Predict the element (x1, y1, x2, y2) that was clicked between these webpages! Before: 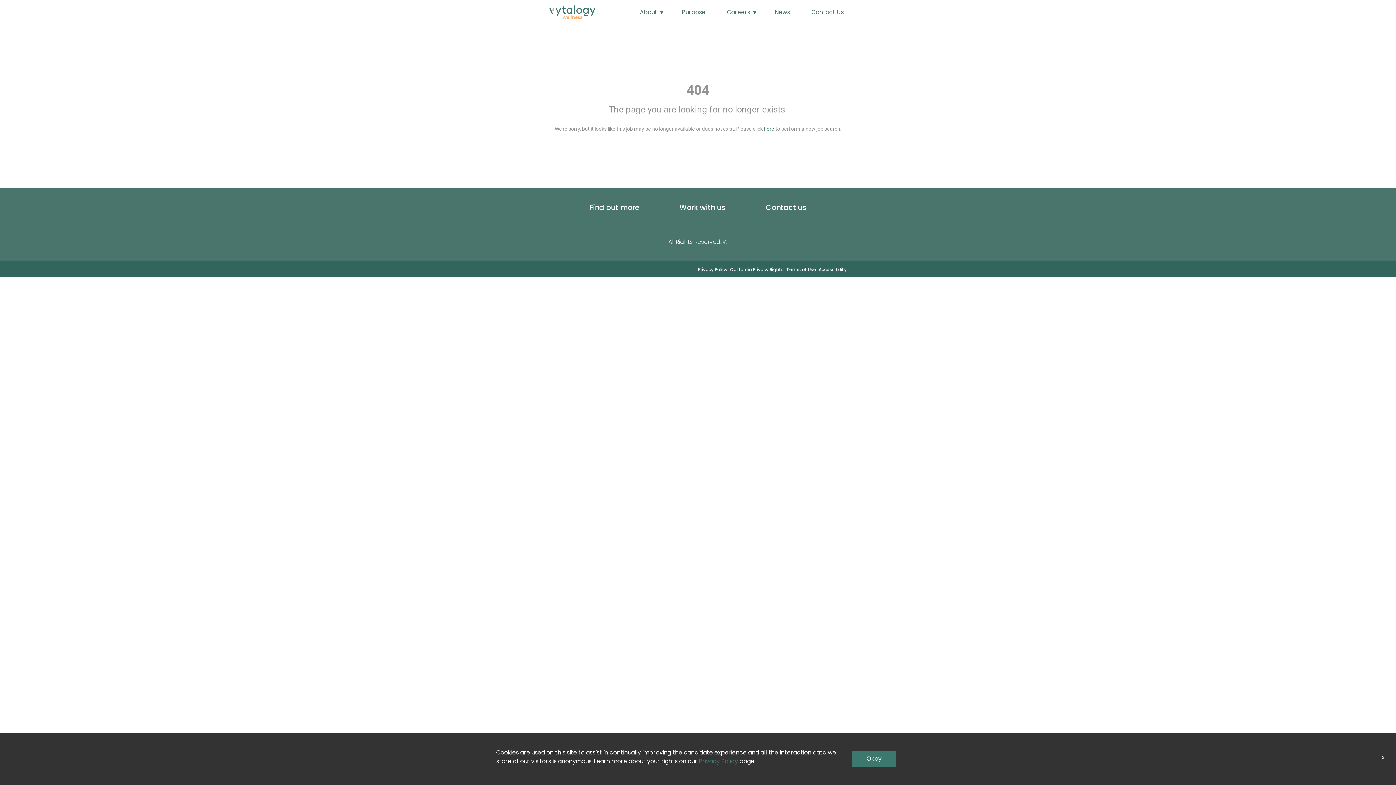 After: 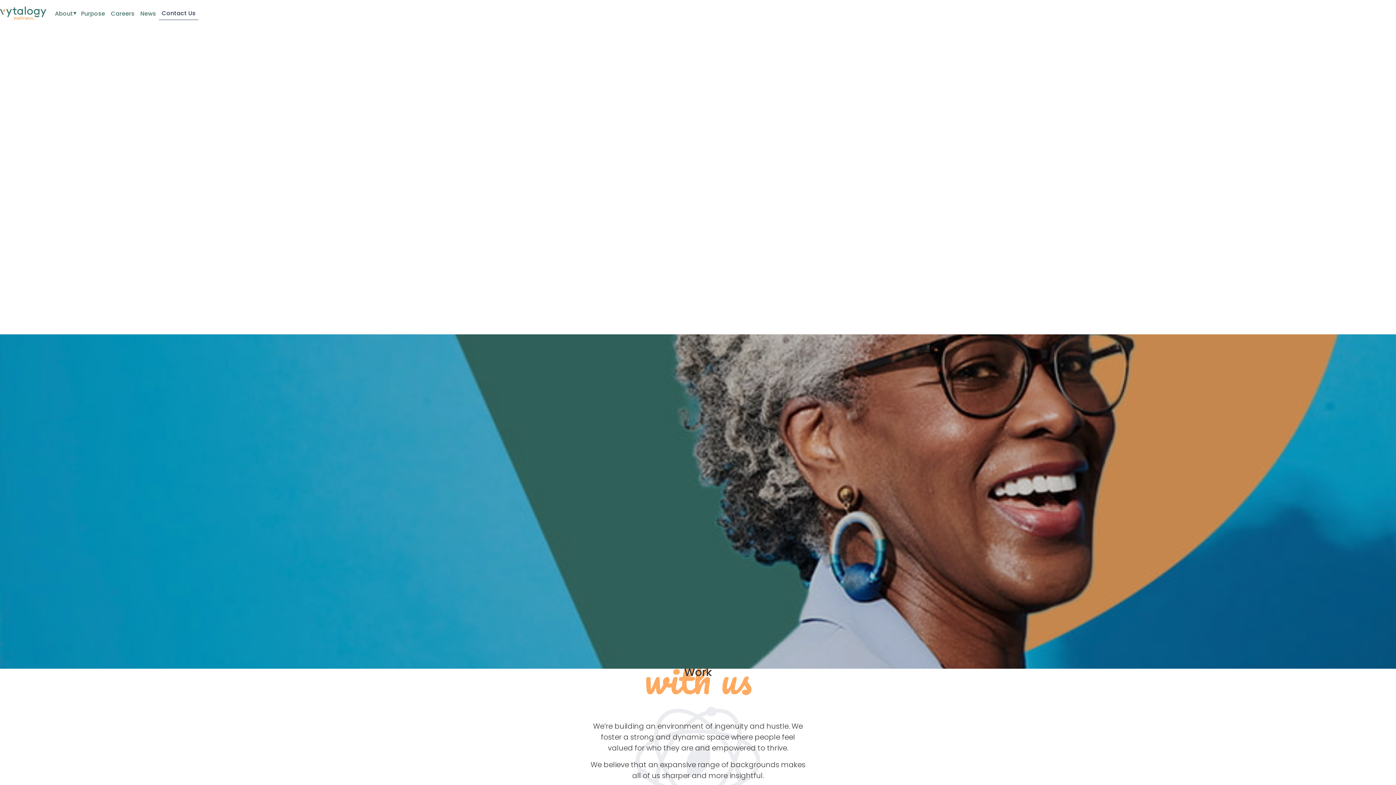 Action: bbox: (808, 4, 846, 19) label: Contact Us